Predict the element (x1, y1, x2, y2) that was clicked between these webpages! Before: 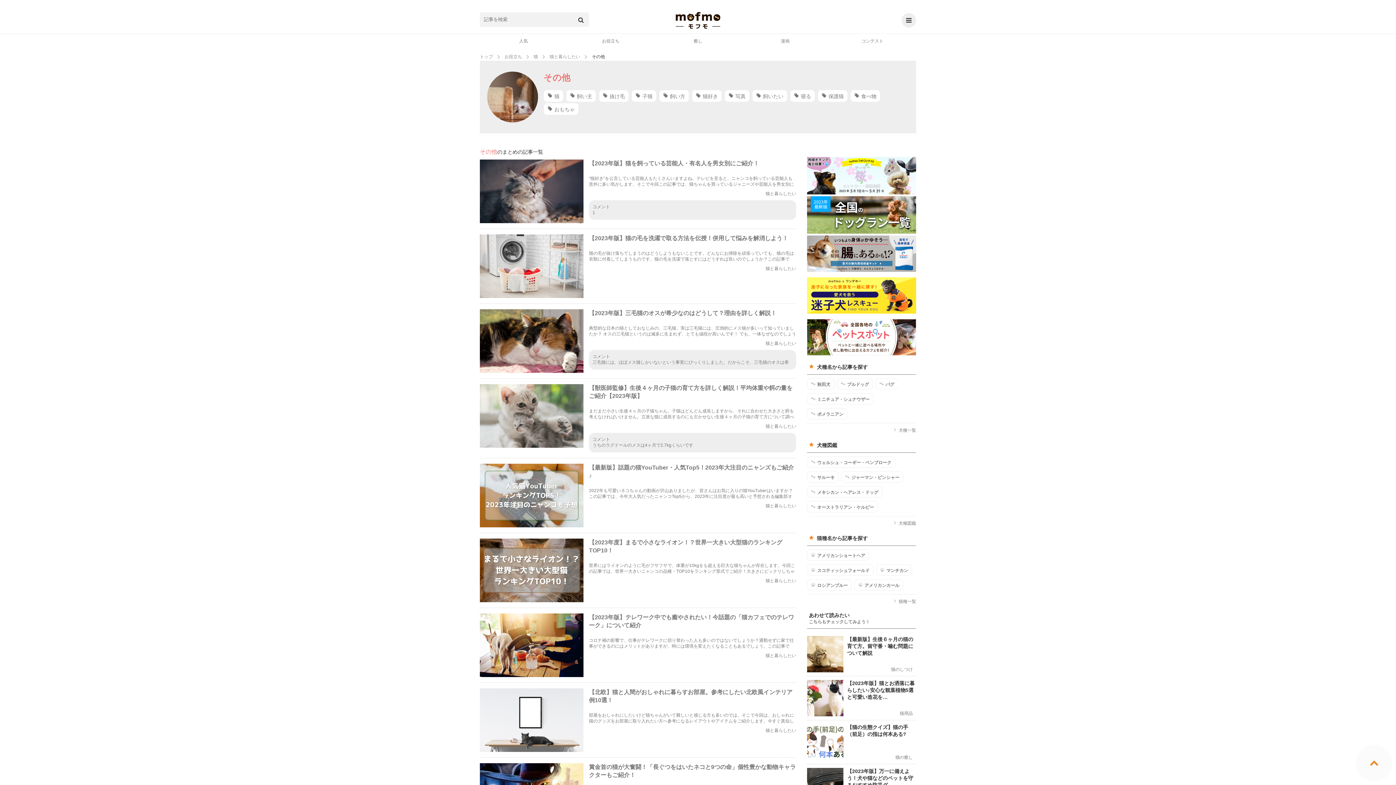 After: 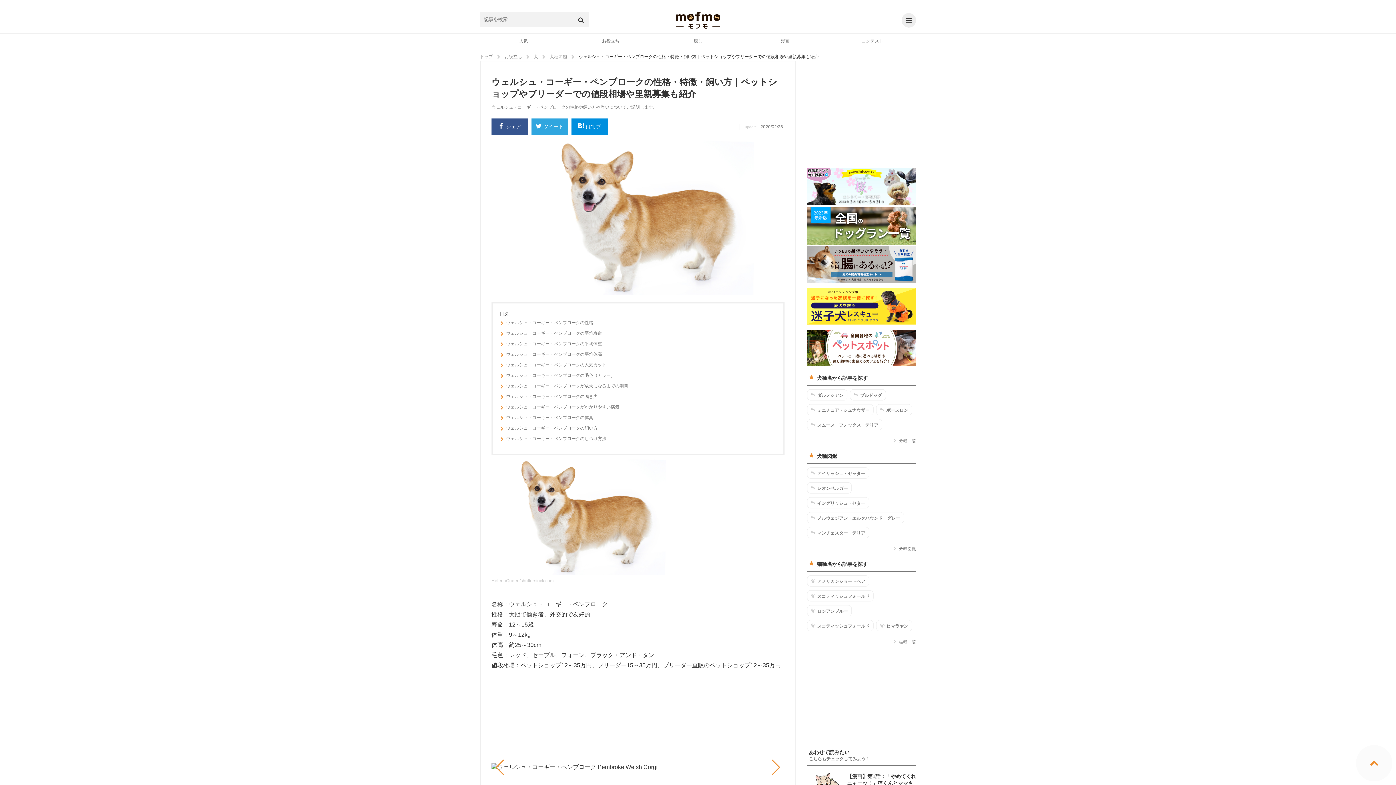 Action: label: ウェルシュ・コーギー・ペンブローク bbox: (807, 456, 895, 467)